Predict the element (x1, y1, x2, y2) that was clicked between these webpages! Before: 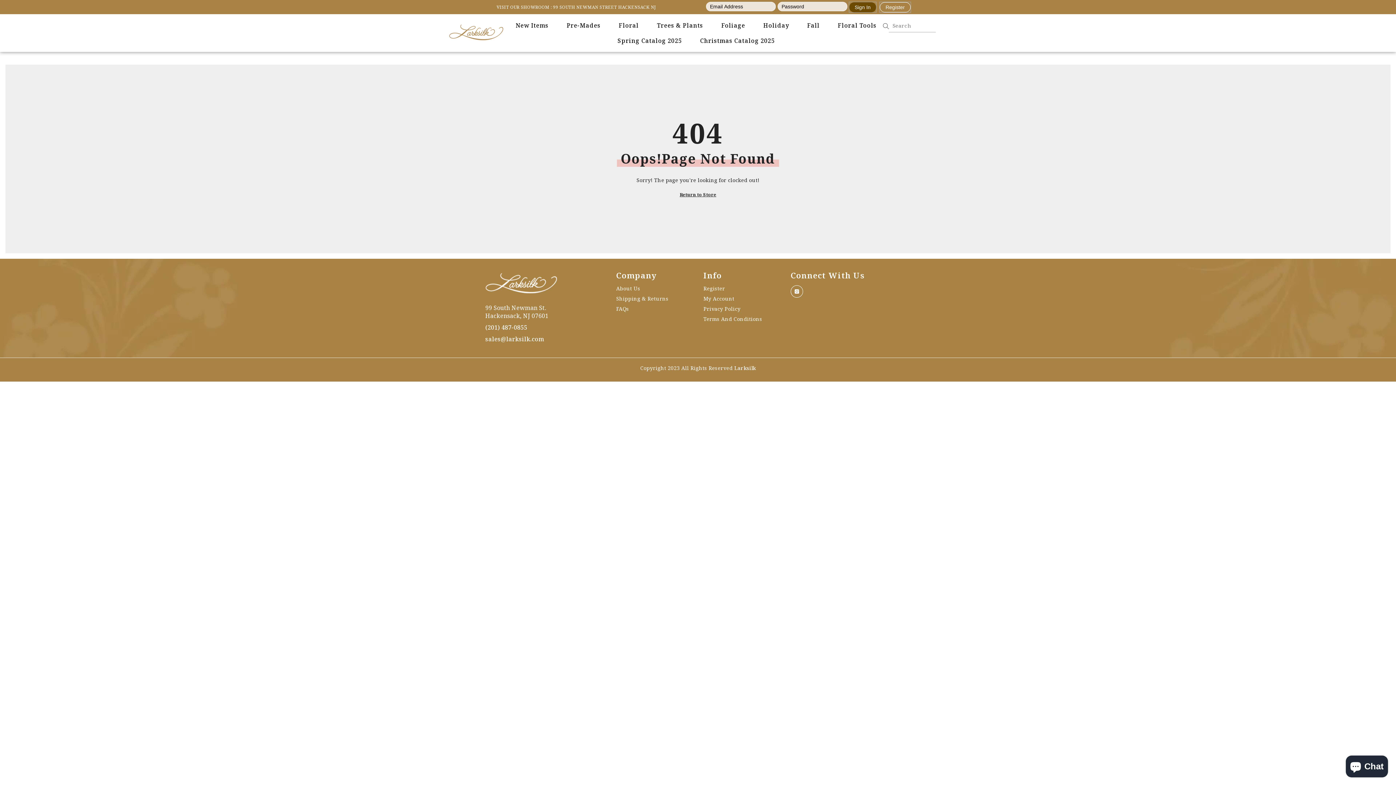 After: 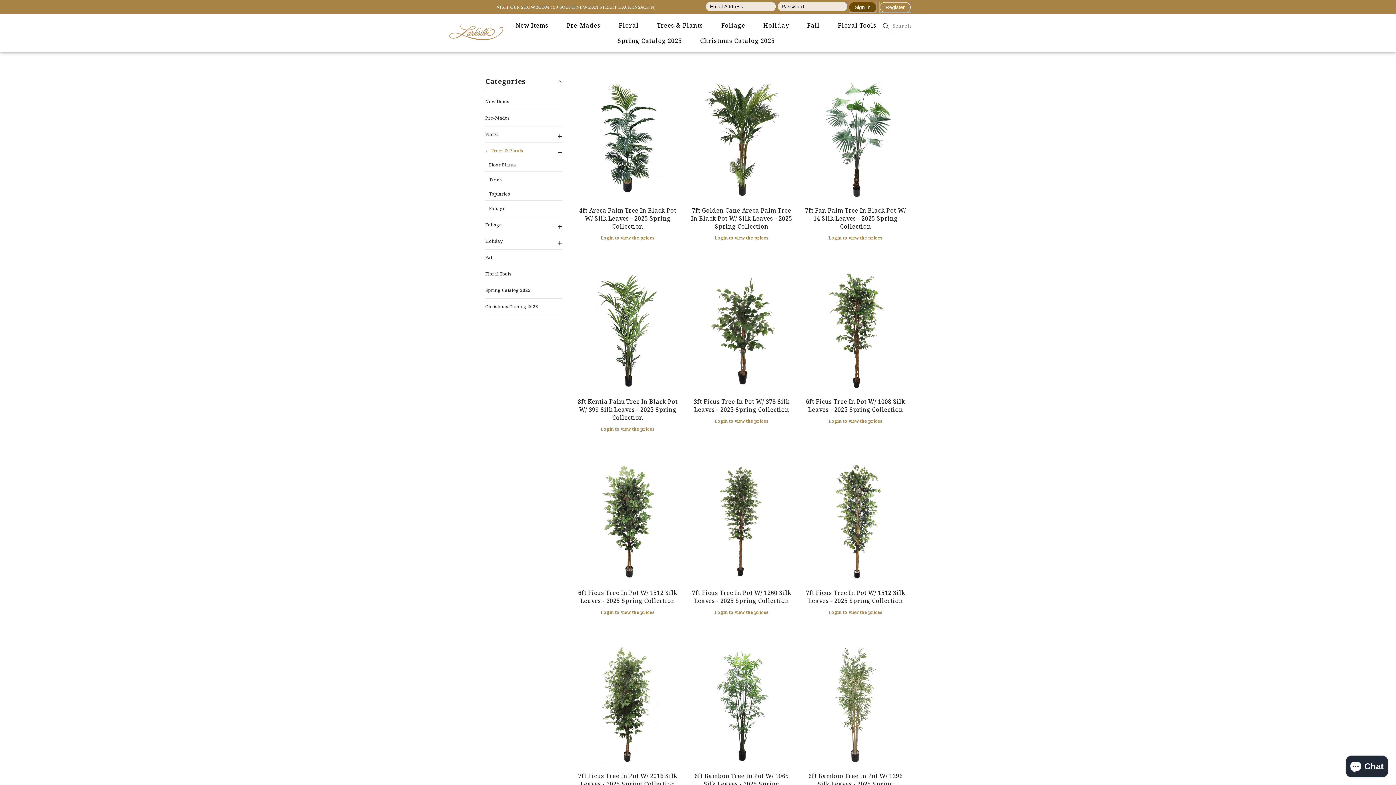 Action: bbox: (653, 21, 706, 36) label: Trees & Plants